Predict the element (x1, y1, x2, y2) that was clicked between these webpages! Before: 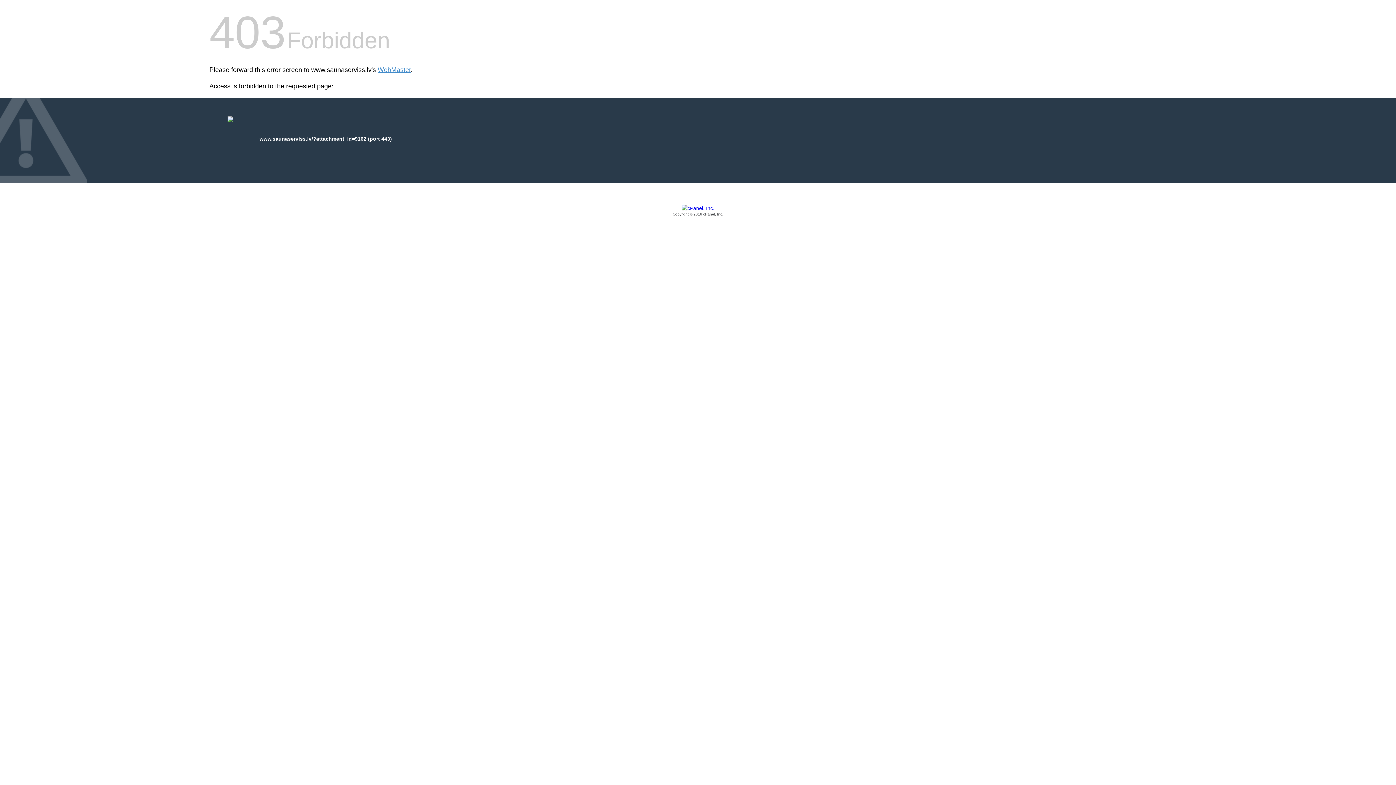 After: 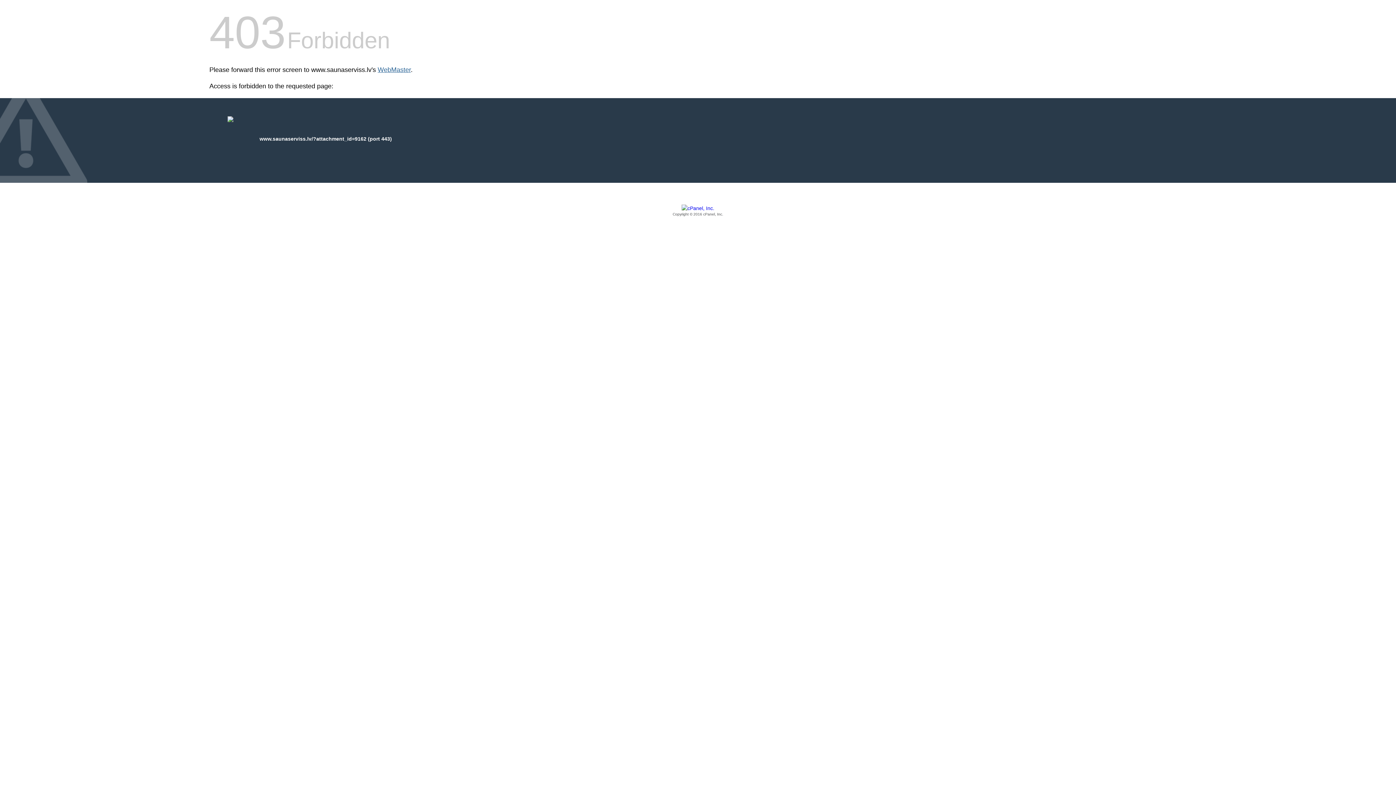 Action: bbox: (377, 66, 410, 73) label: WebMaster